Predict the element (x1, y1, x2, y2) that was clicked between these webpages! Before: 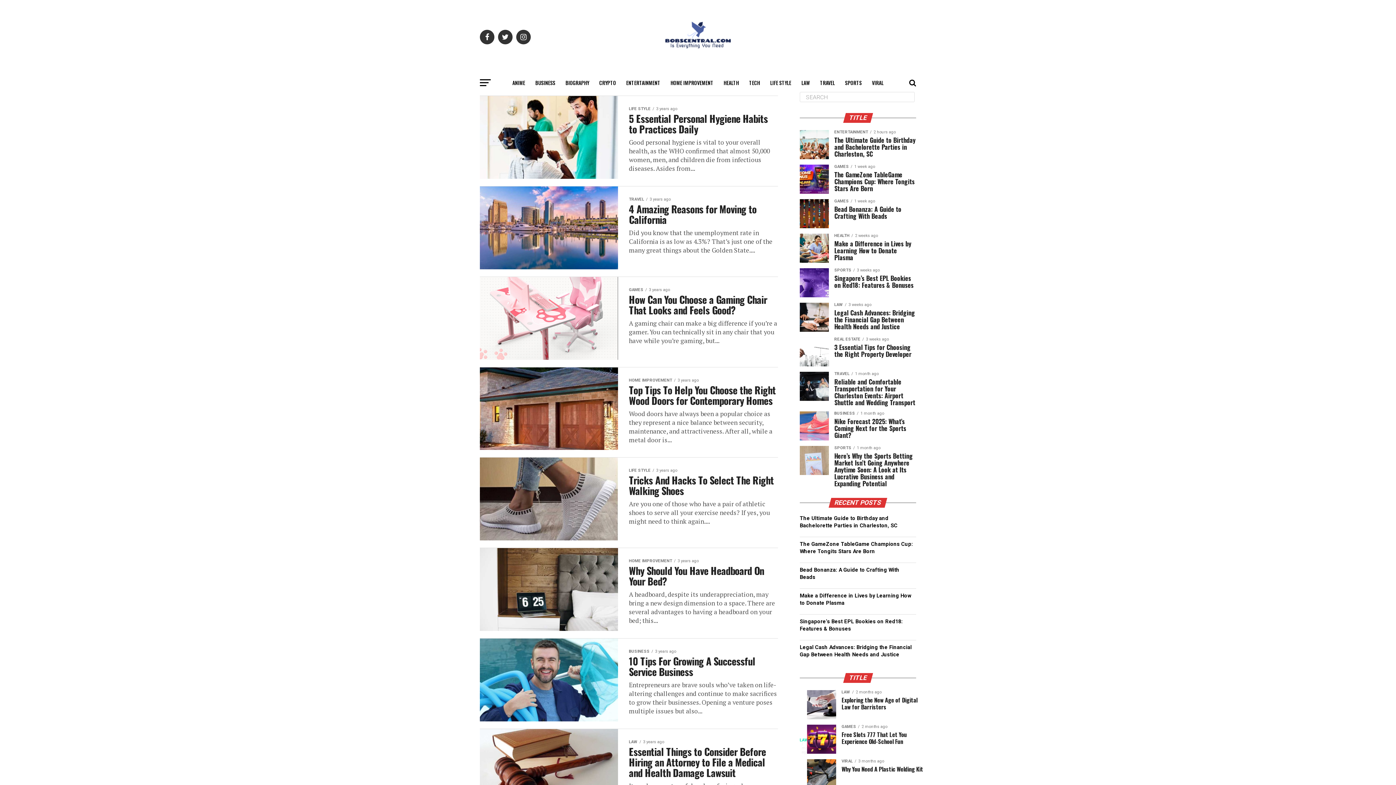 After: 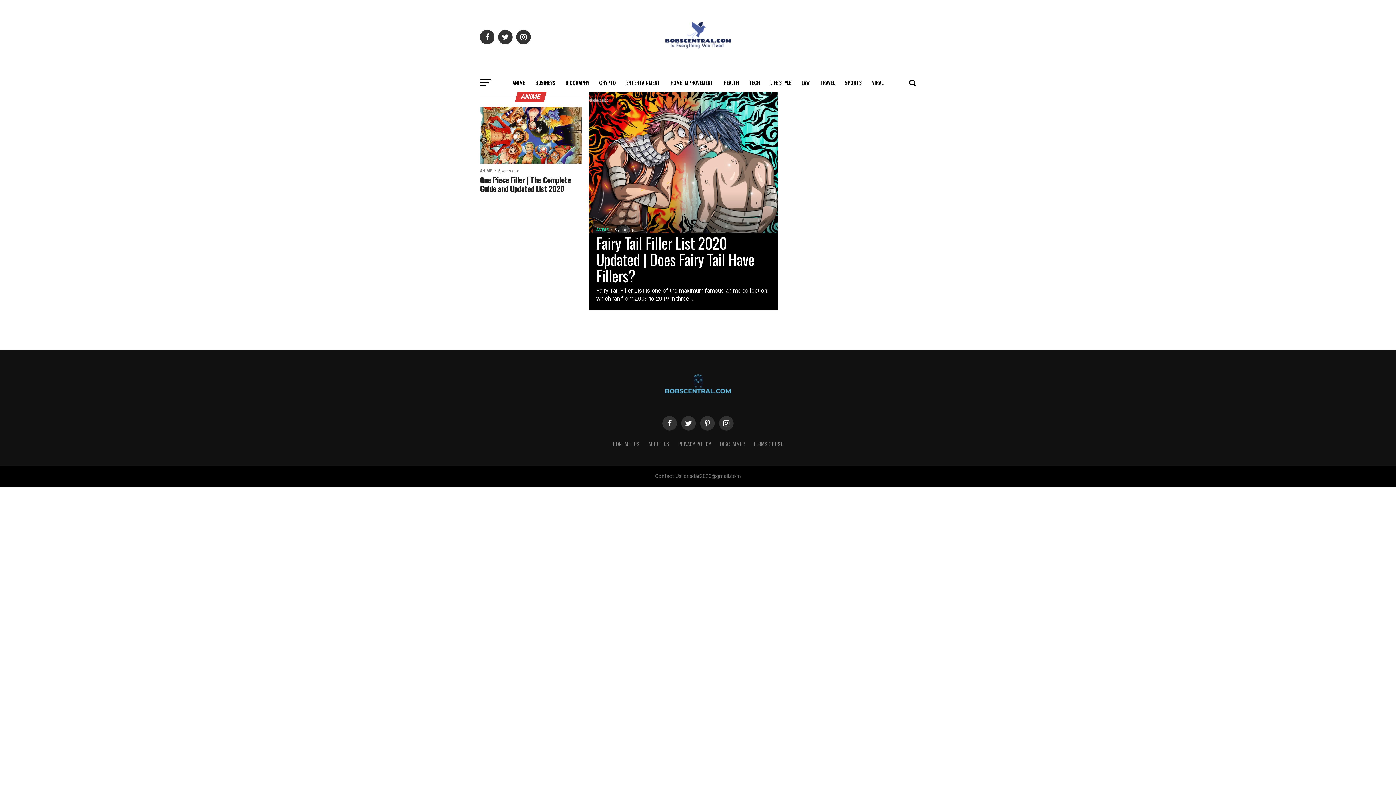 Action: bbox: (508, 73, 529, 92) label: ANIME